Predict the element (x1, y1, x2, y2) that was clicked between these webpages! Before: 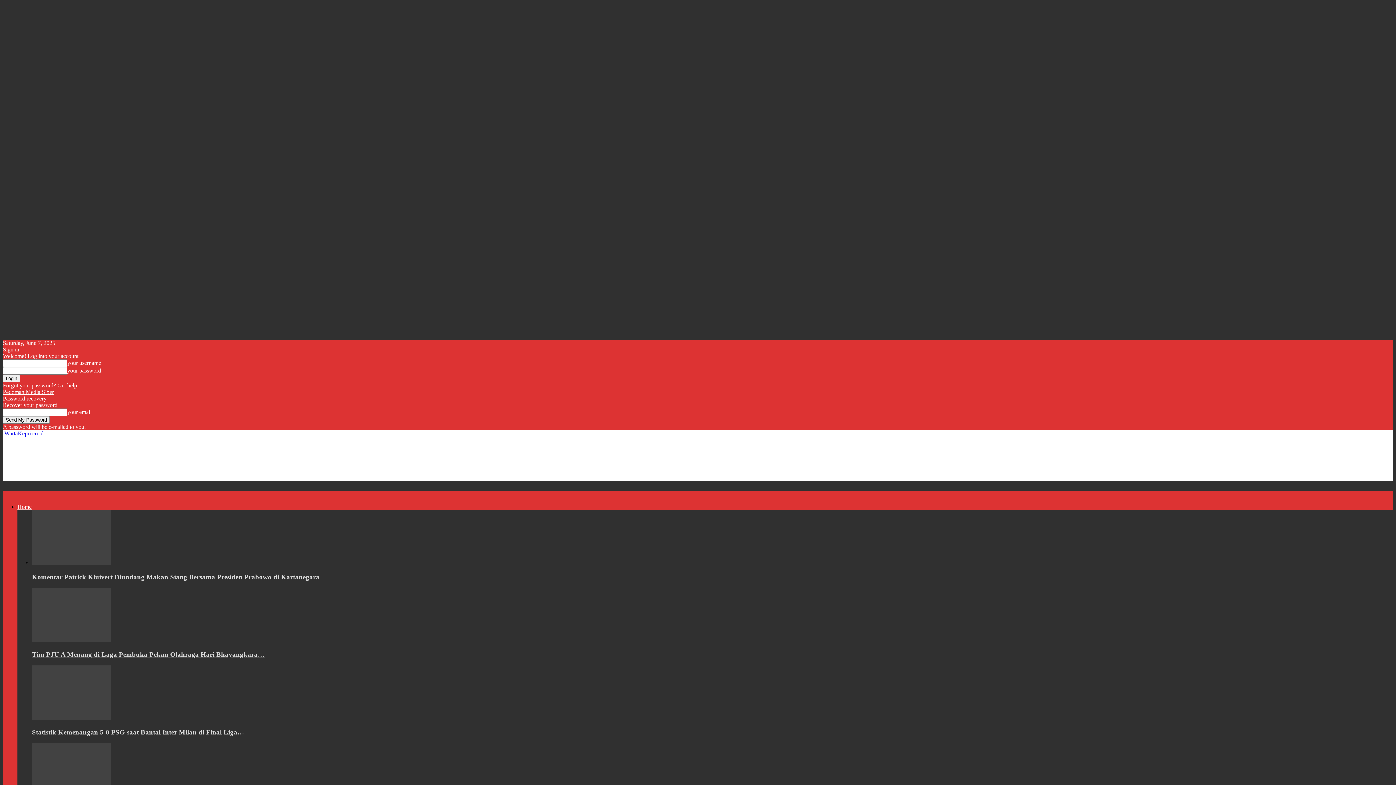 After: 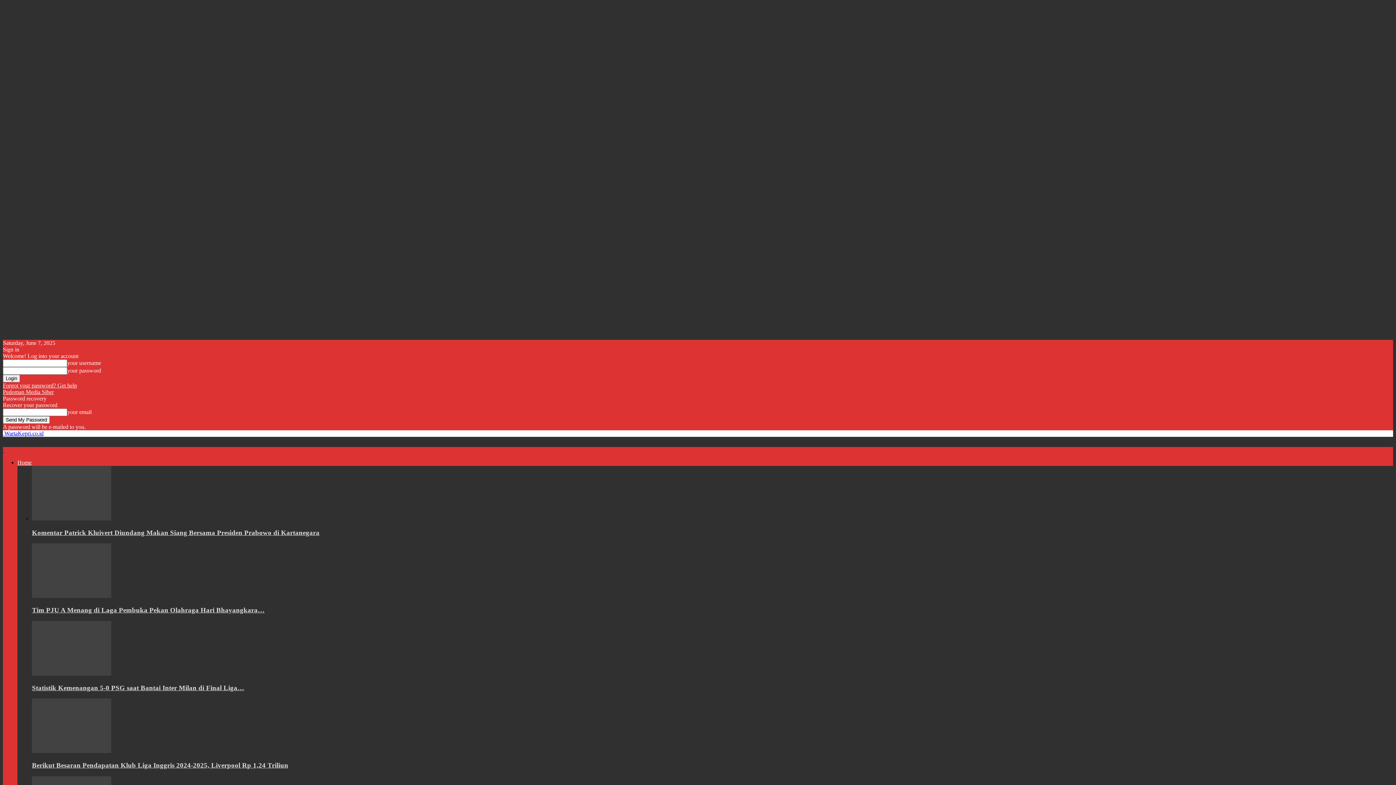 Action: bbox: (2, 389, 53, 395) label: Pedoman Media Siber